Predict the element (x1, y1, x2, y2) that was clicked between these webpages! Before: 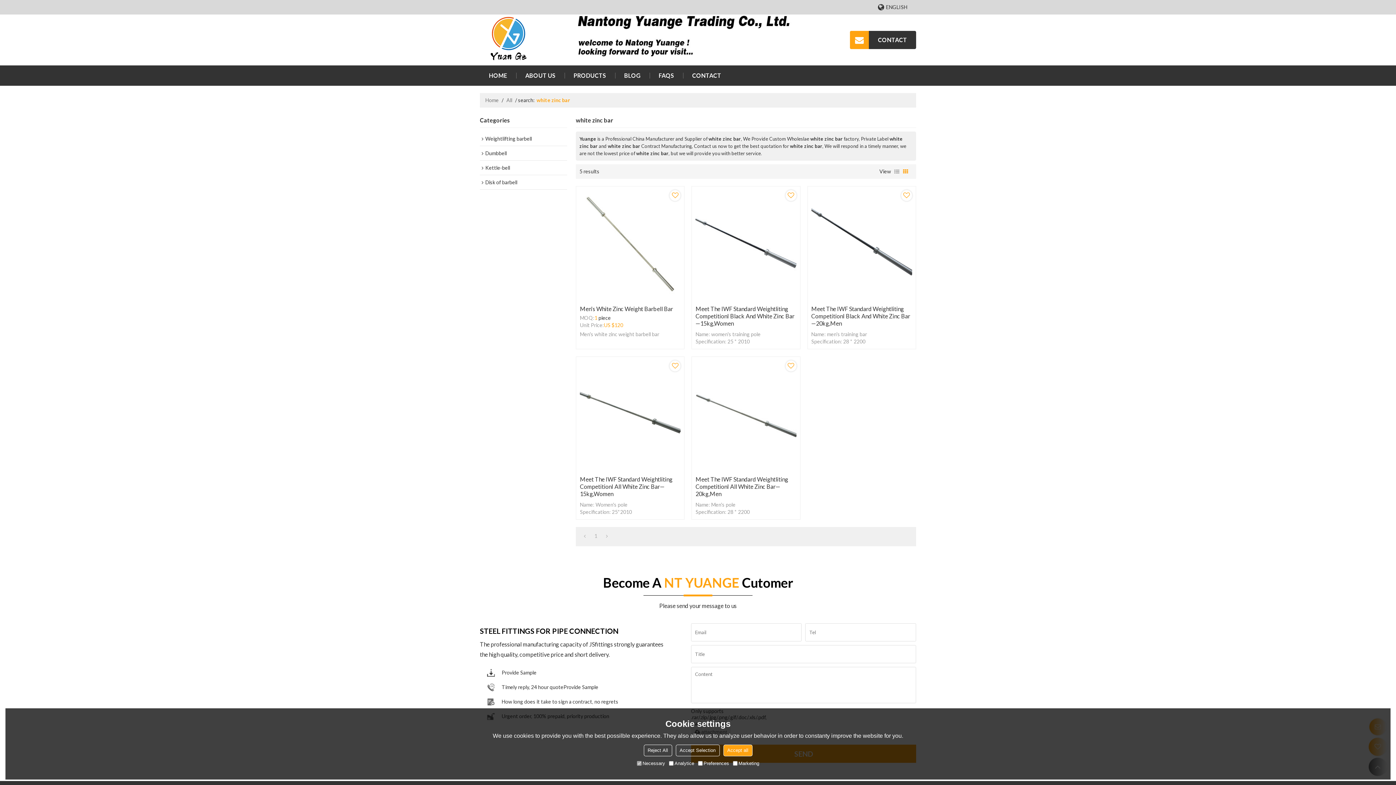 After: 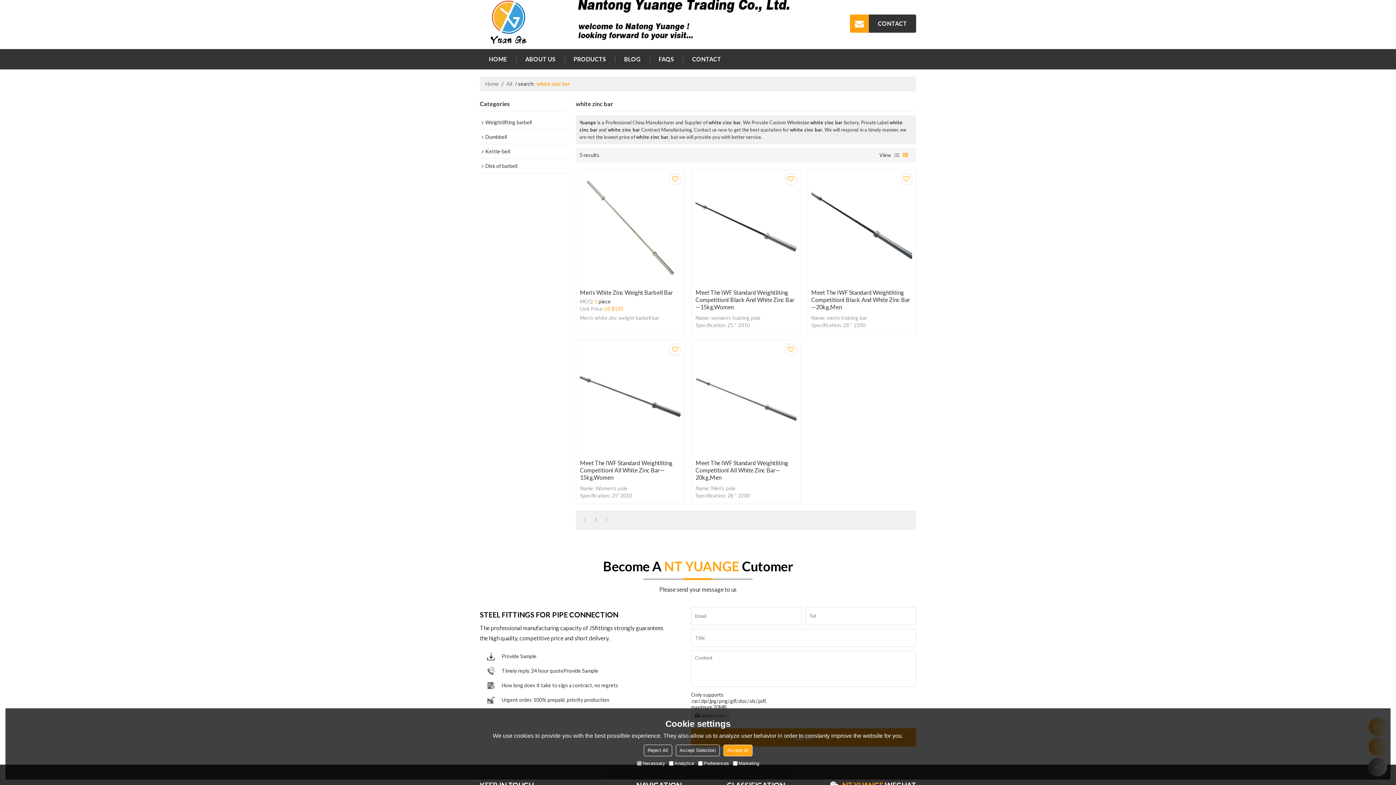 Action: bbox: (580, 530, 589, 541)